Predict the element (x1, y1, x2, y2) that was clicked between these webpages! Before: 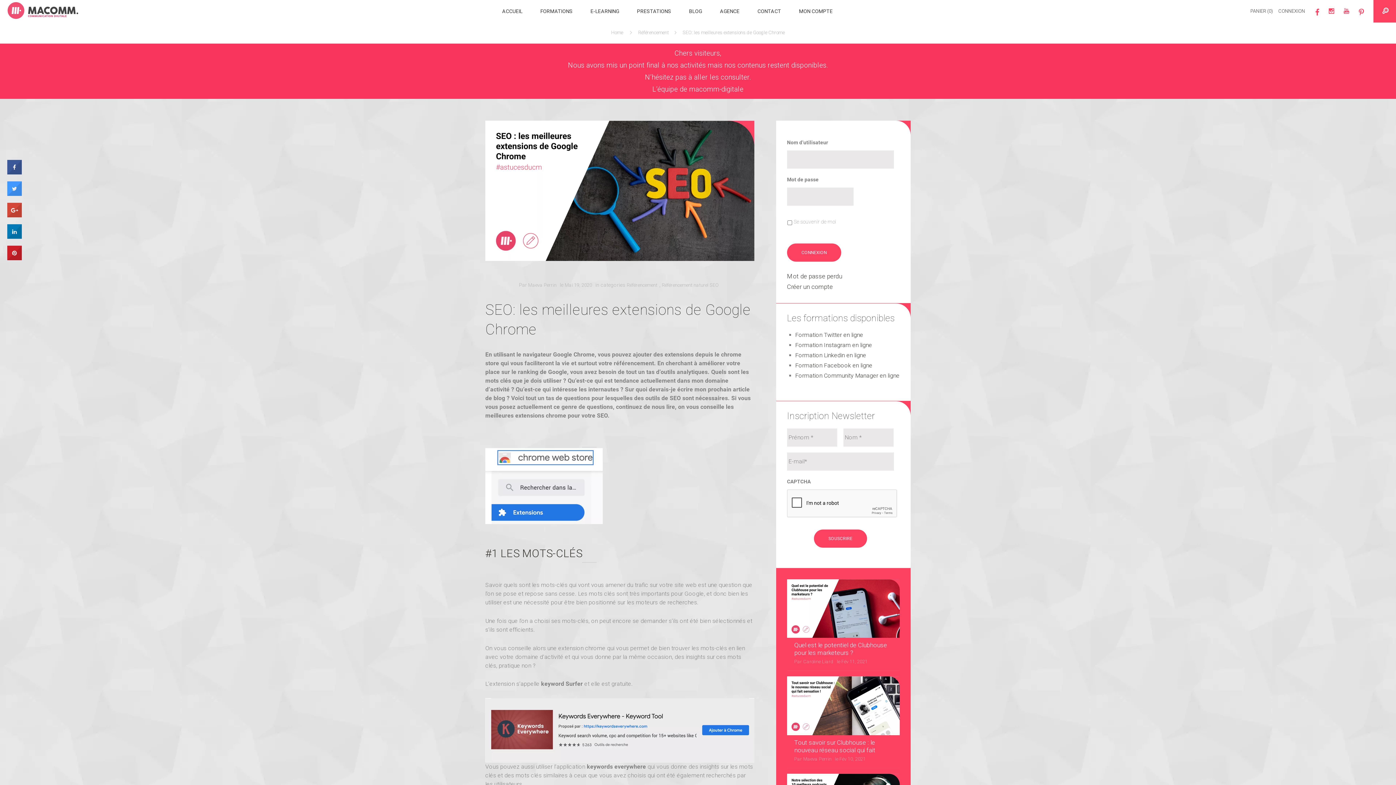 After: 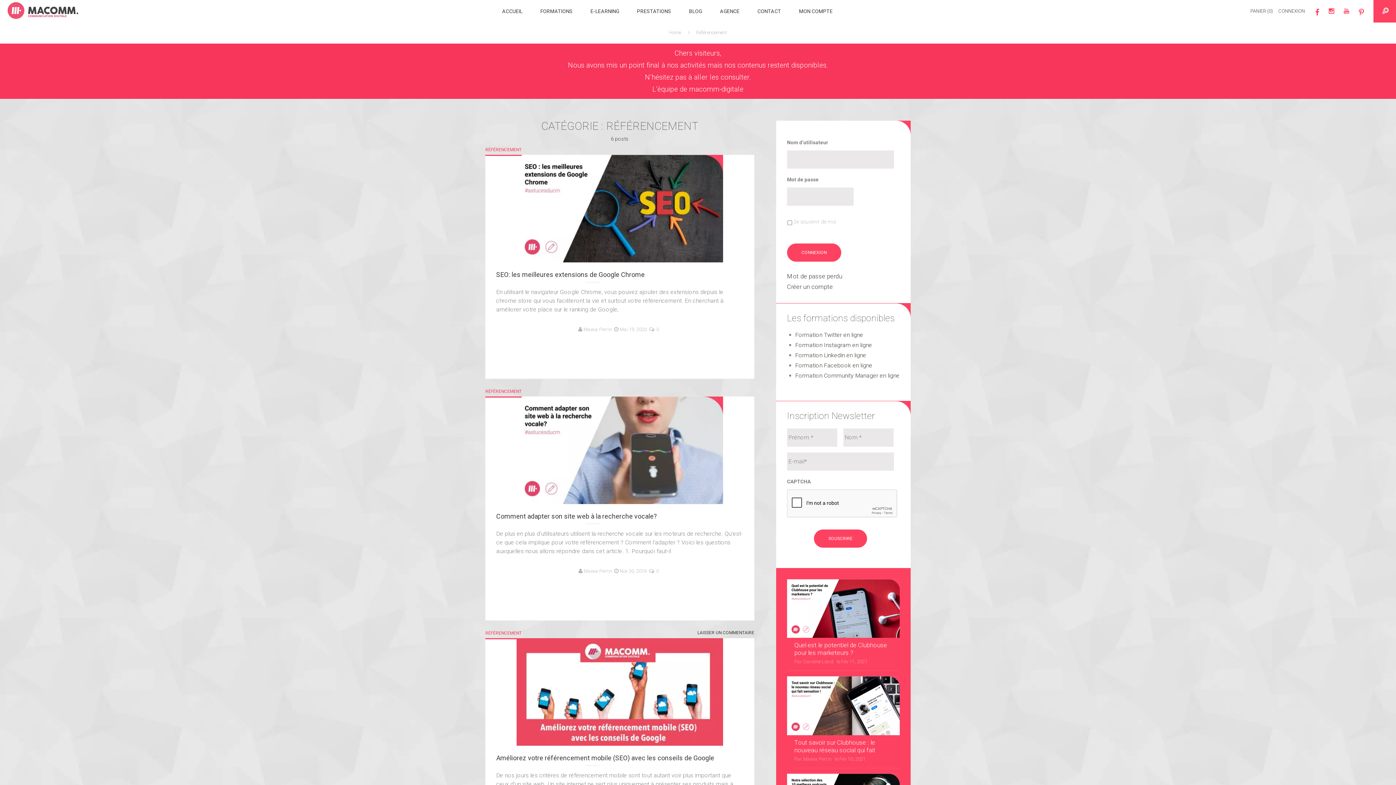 Action: label: Référencement bbox: (626, 281, 657, 289)